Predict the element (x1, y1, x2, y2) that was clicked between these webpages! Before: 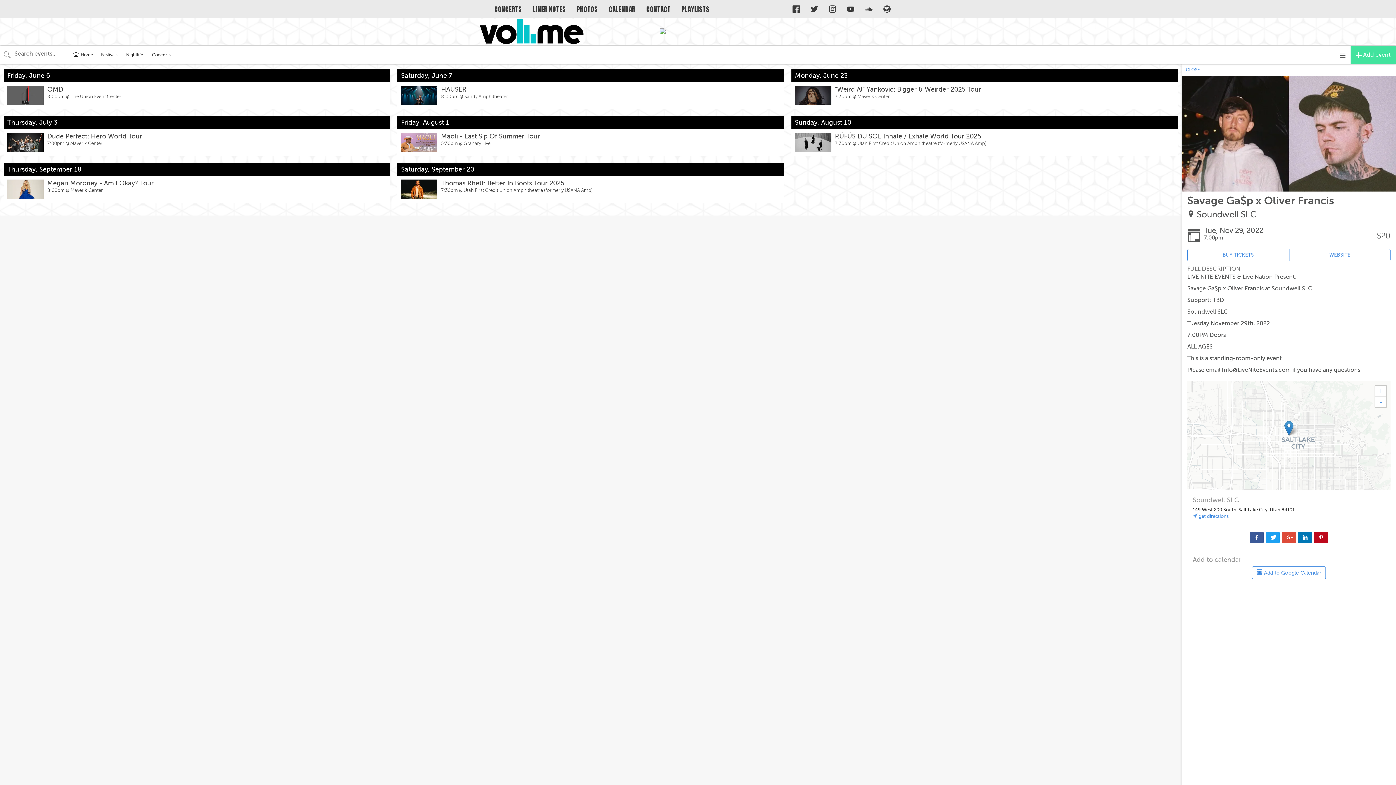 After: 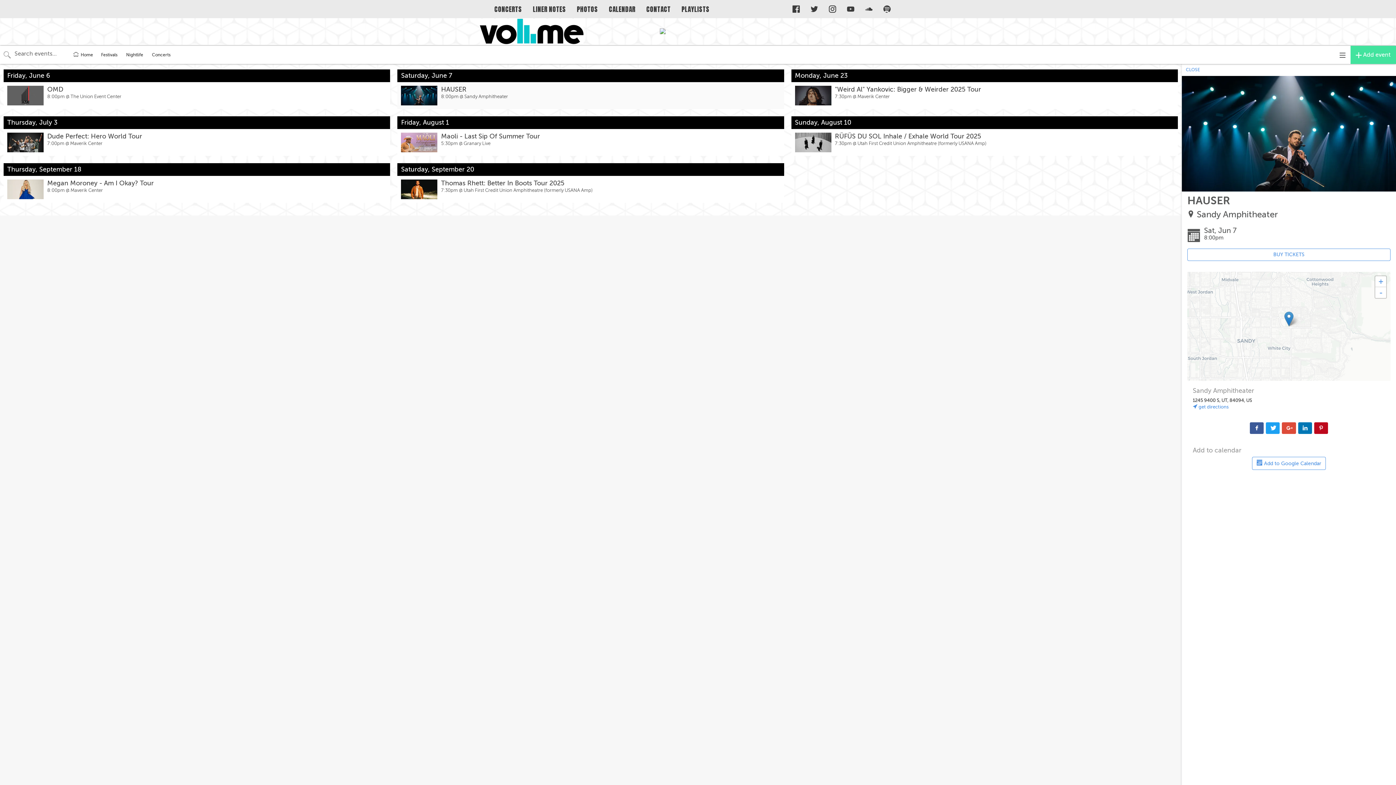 Action: bbox: (397, 82, 784, 109)